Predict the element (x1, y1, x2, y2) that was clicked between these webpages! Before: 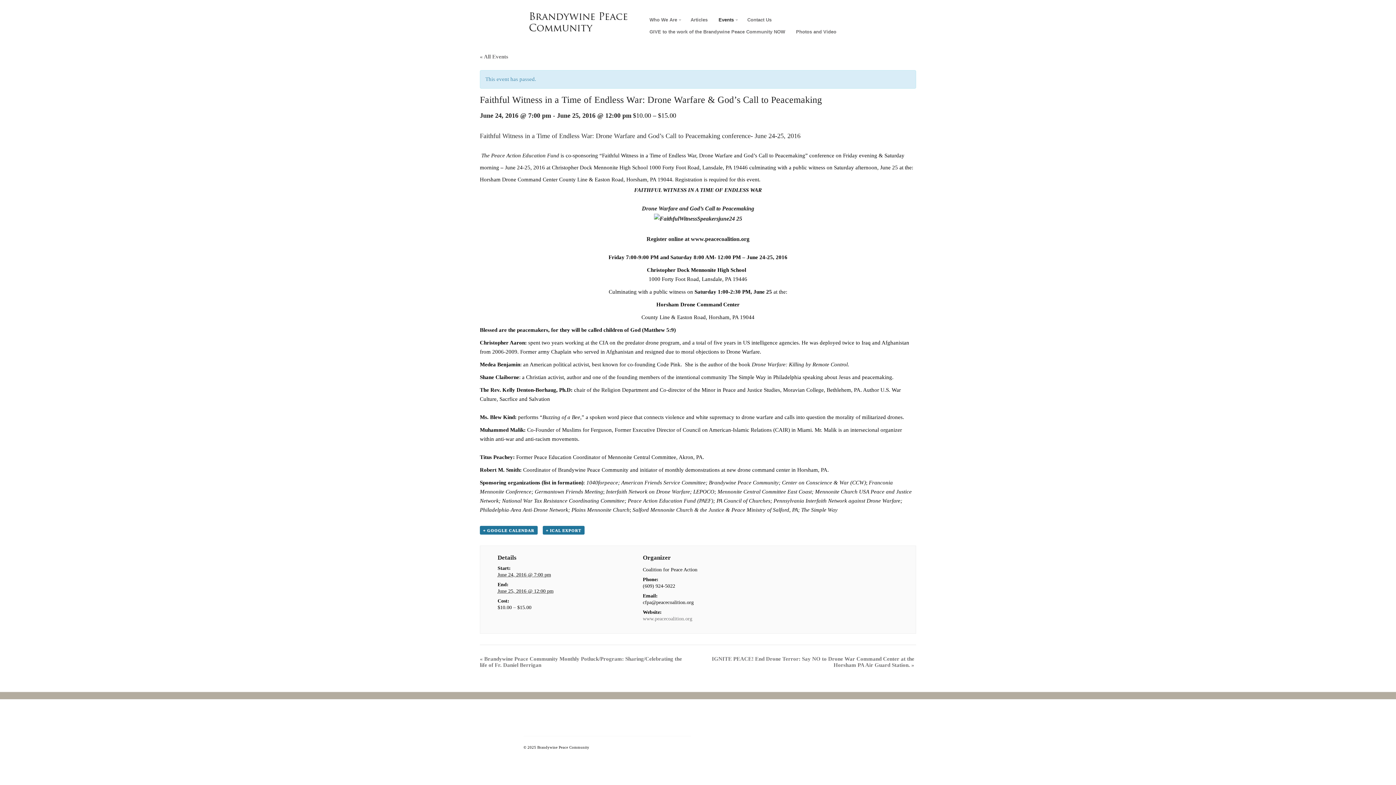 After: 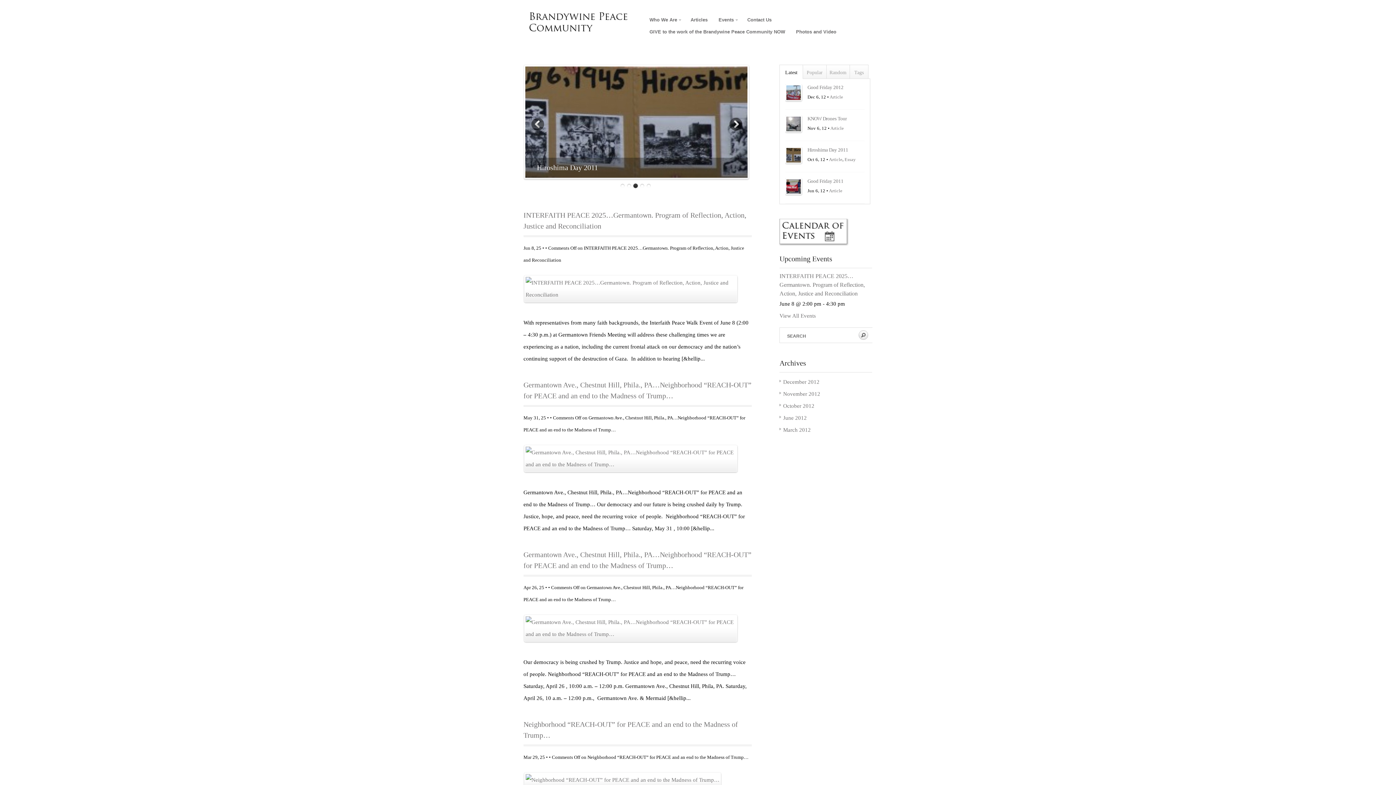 Action: bbox: (523, 33, 628, 39)